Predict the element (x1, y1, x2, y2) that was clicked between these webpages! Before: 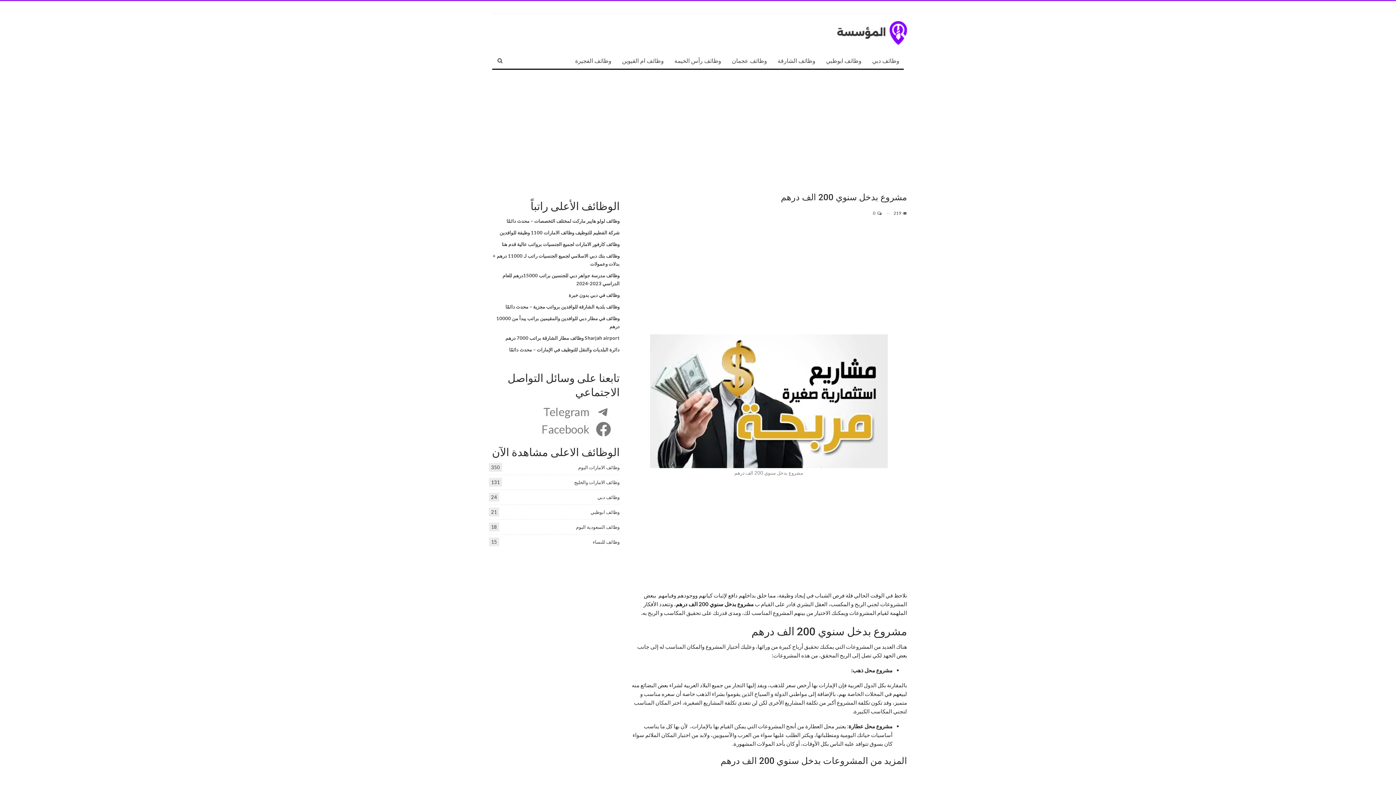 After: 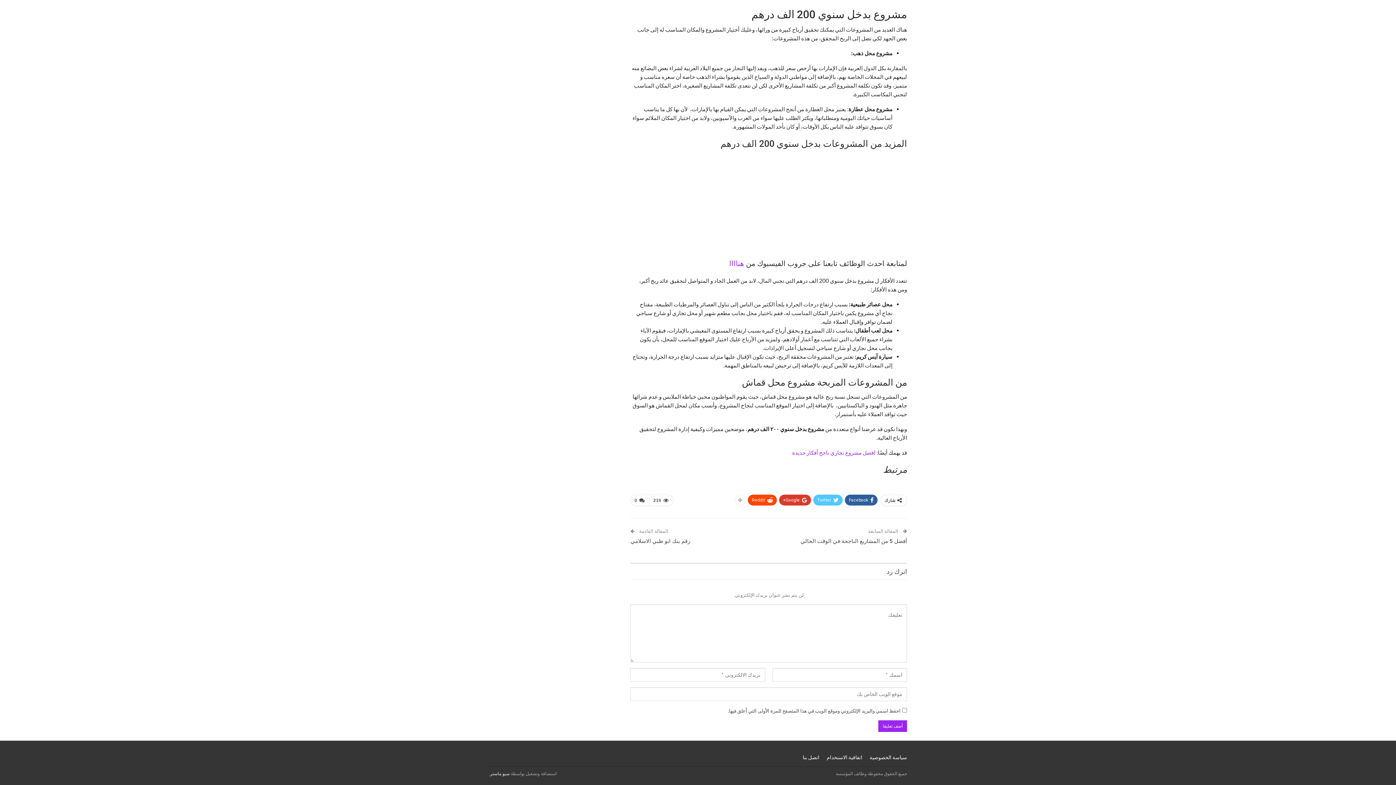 Action: label:  0 bbox: (873, 208, 889, 218)